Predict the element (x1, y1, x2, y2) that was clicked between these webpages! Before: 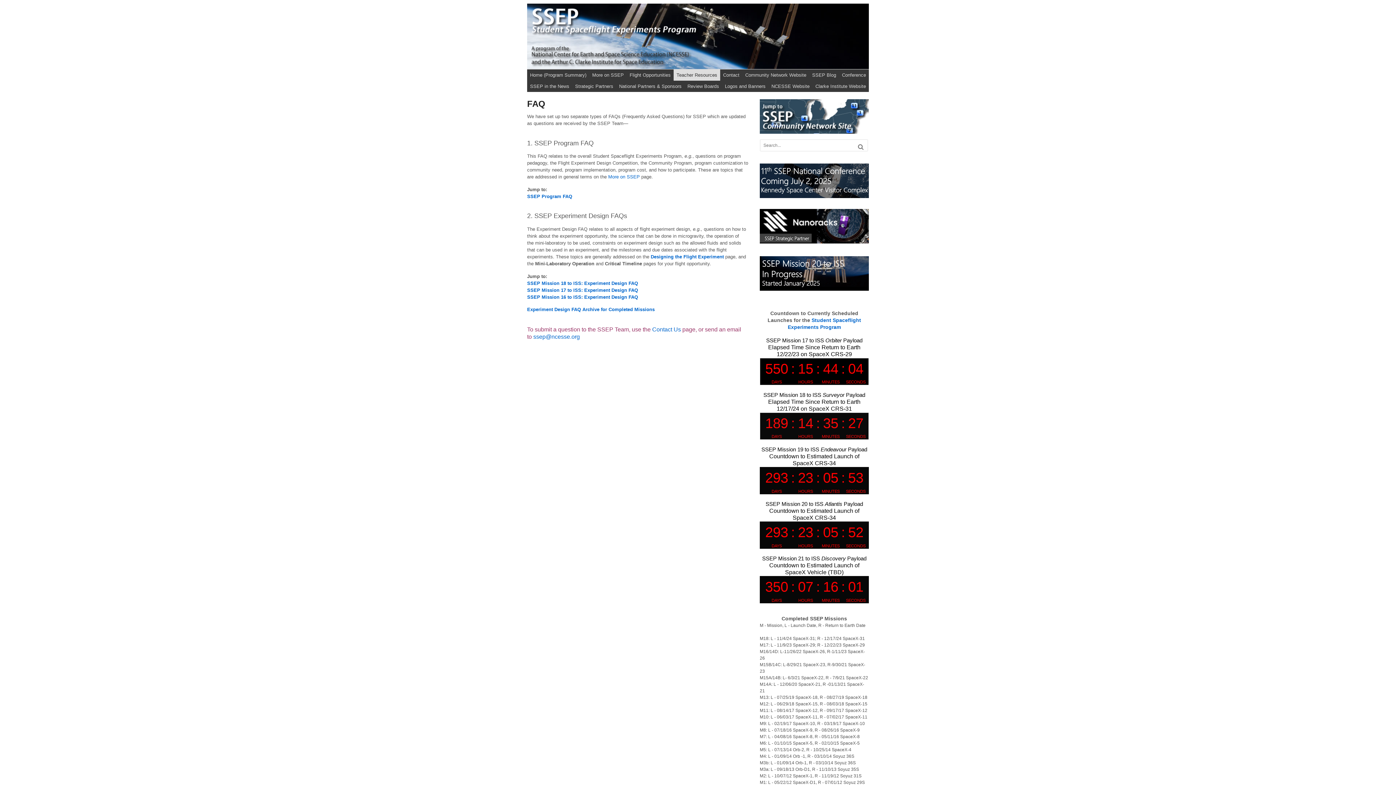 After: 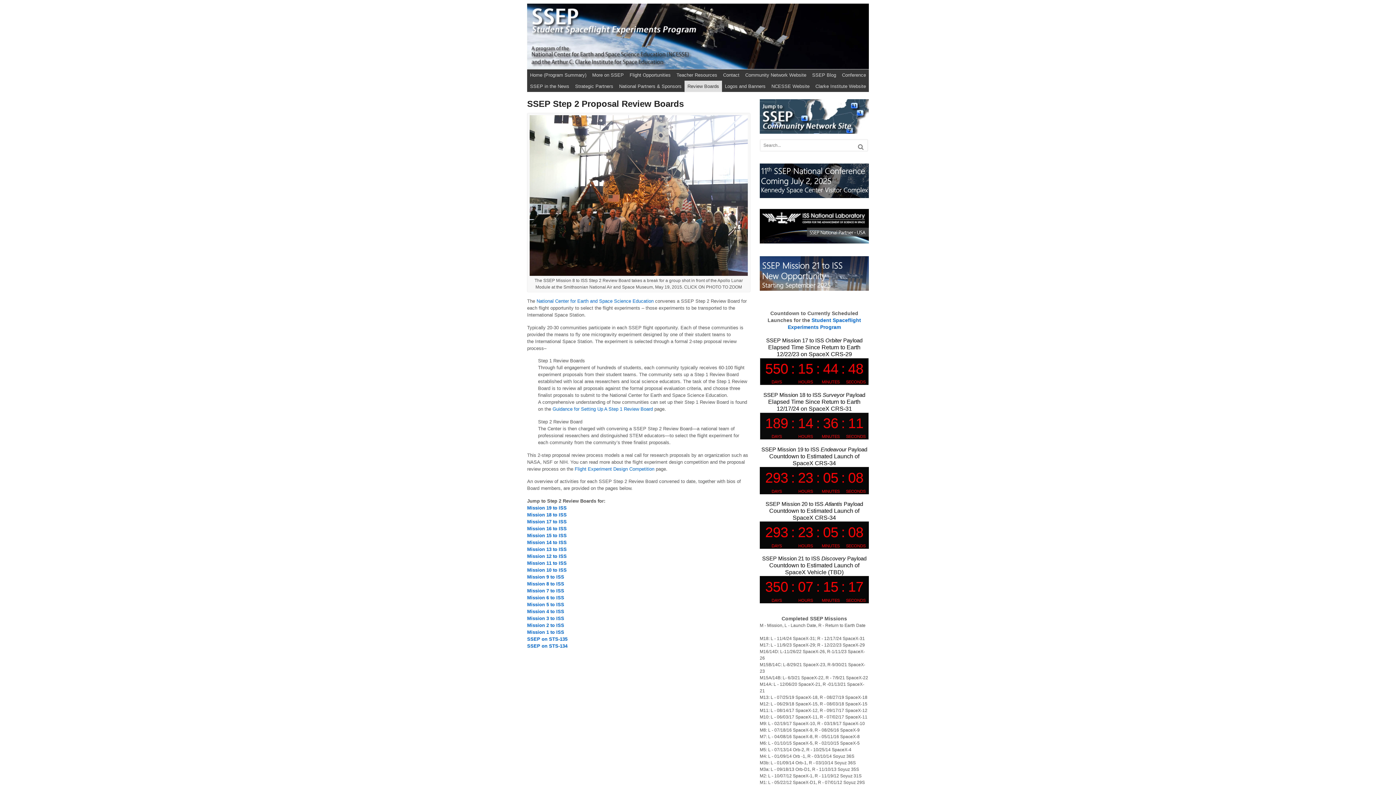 Action: label: Review Boards bbox: (684, 80, 722, 92)